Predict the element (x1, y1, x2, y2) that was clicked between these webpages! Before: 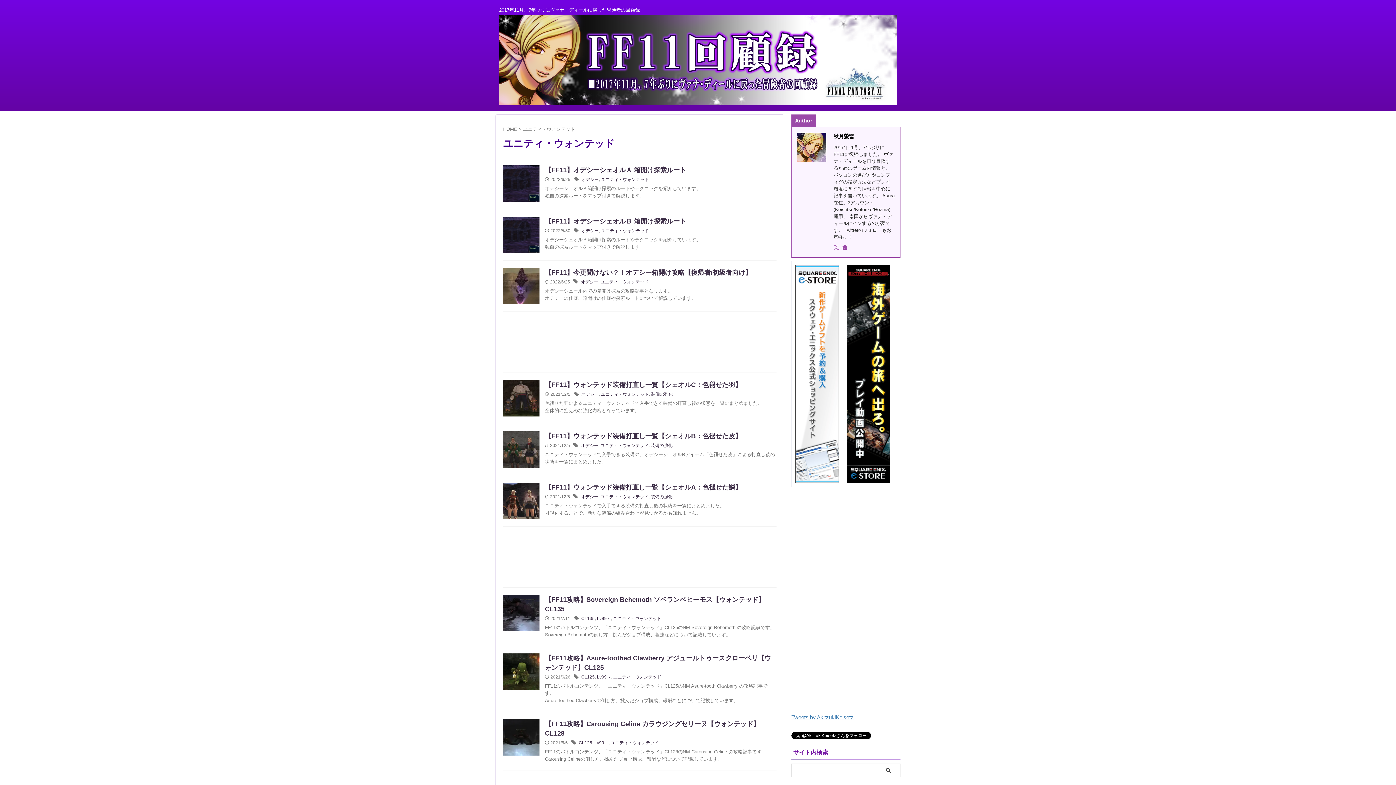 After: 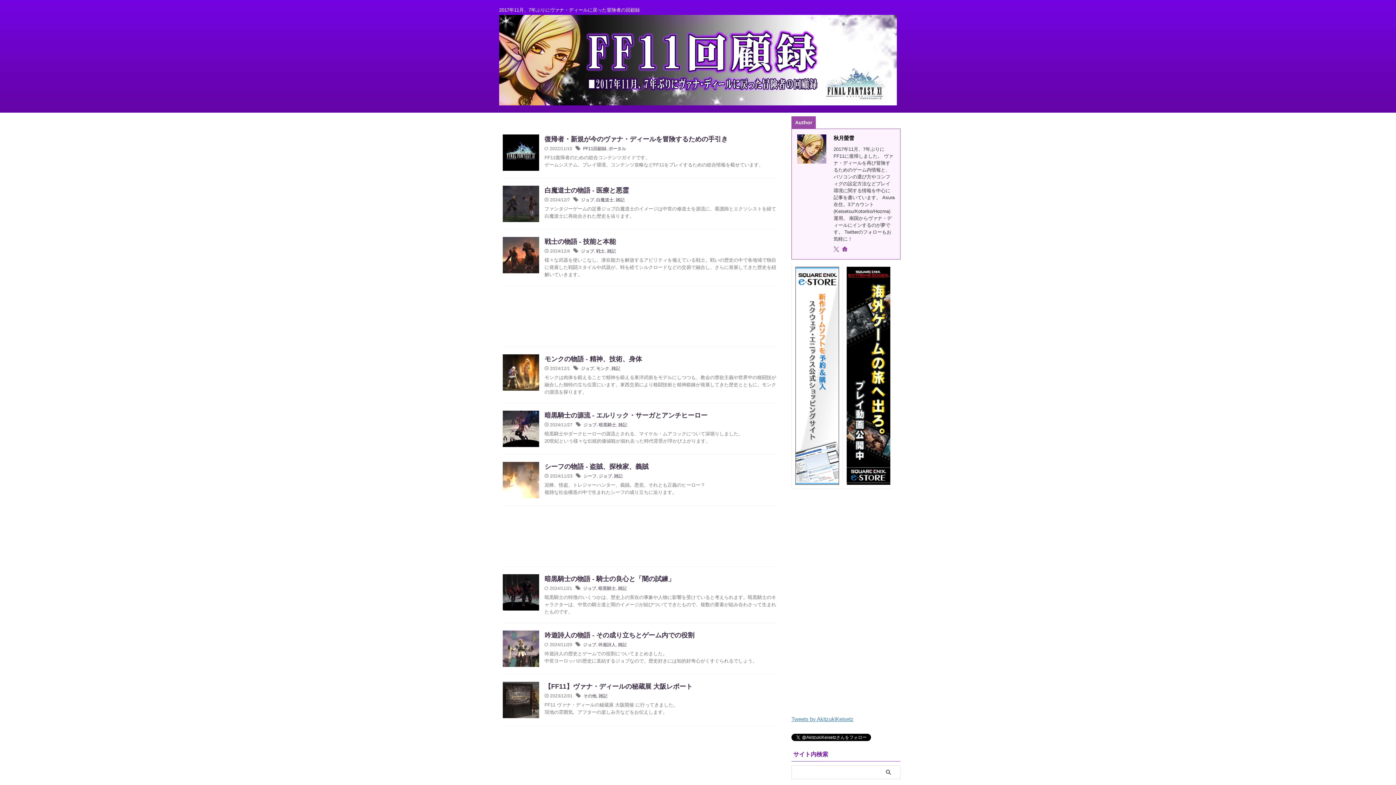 Action: bbox: (842, 245, 849, 250)